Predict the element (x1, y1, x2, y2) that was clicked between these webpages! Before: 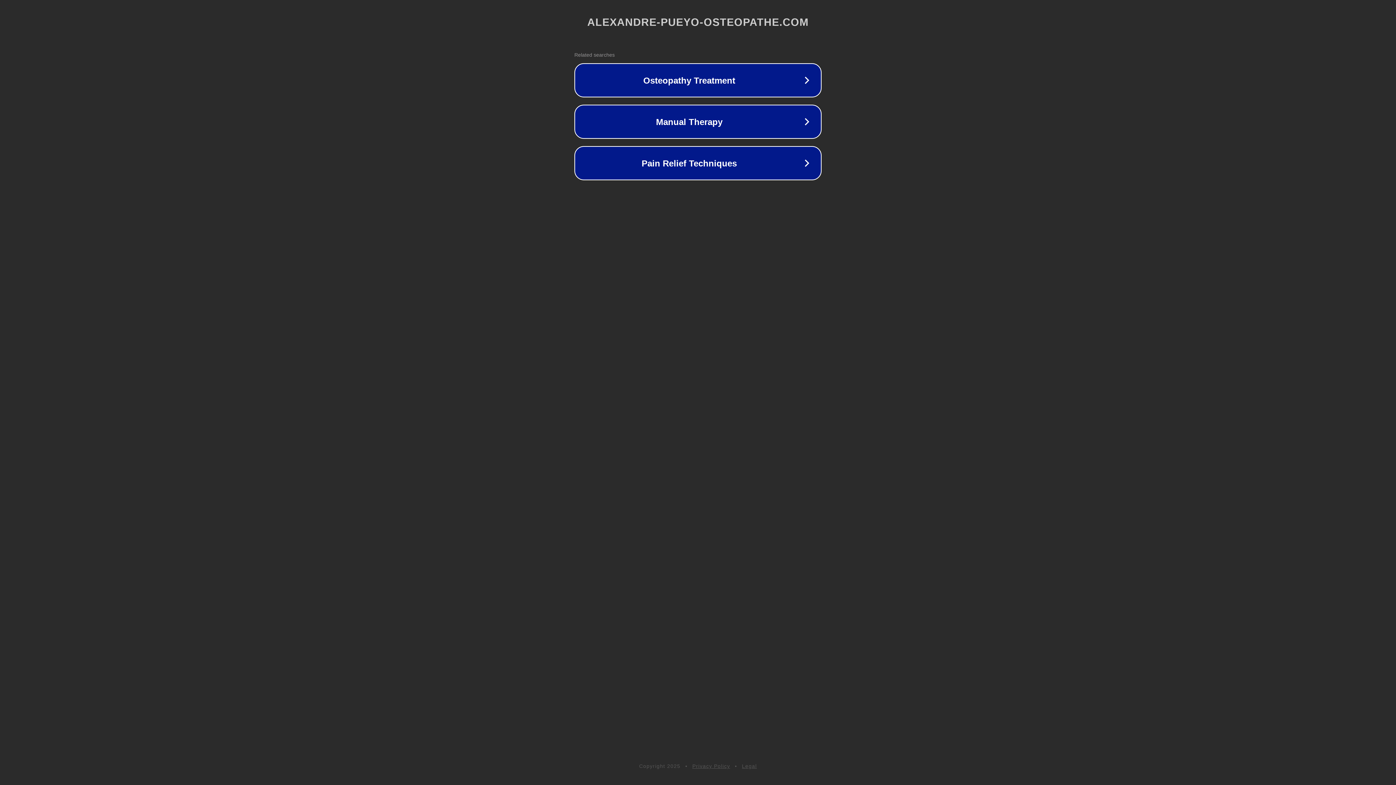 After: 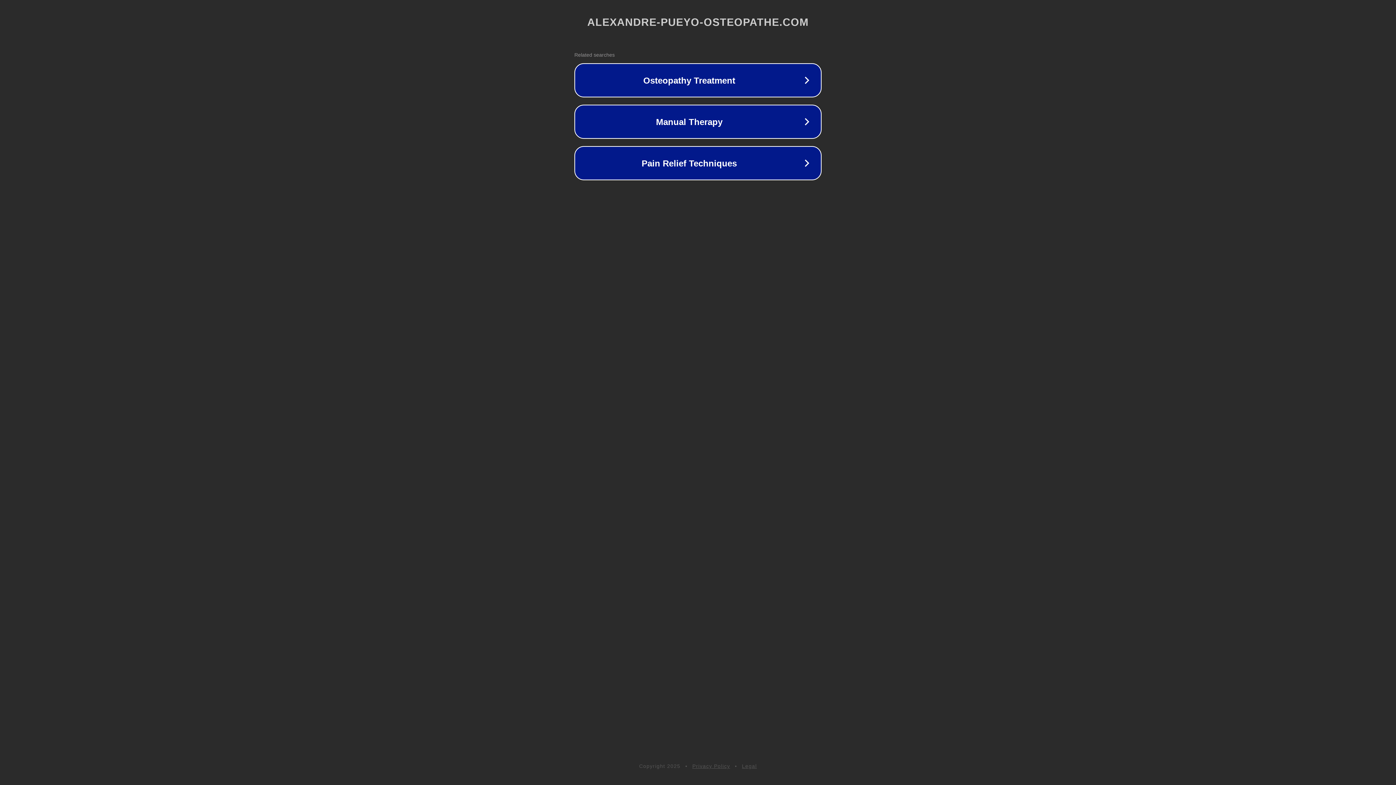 Action: label: Privacy Policy bbox: (692, 763, 730, 769)